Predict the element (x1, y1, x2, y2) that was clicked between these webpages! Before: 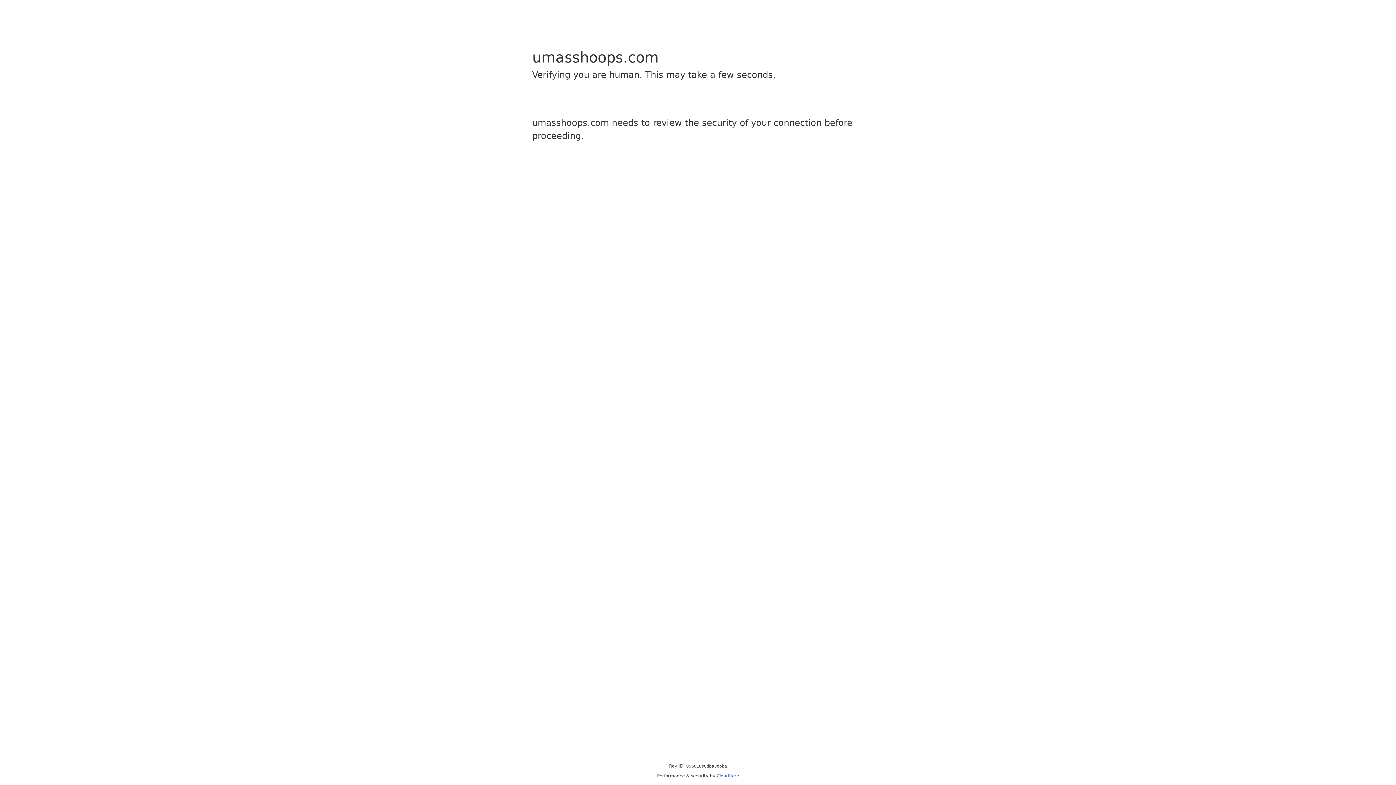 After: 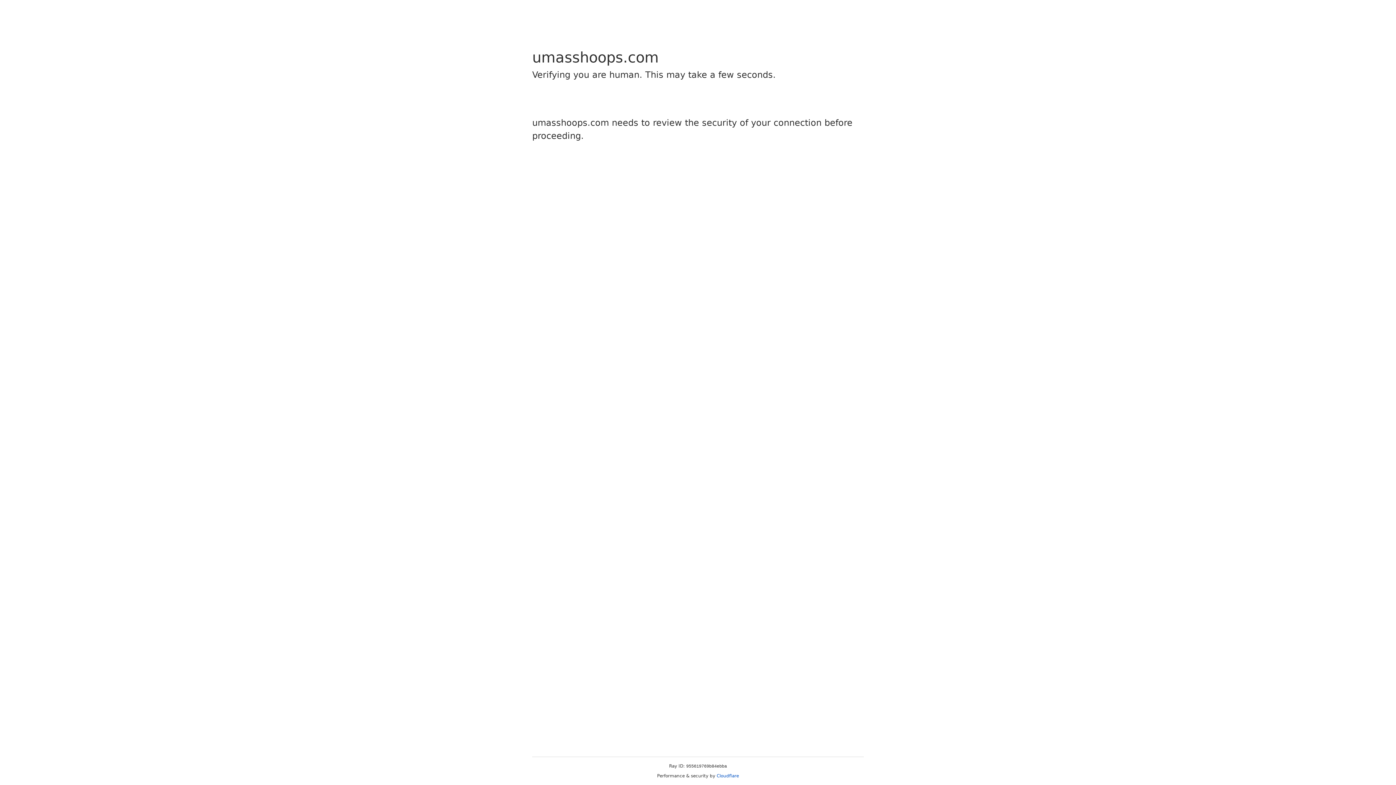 Action: label: Cloudflare bbox: (716, 773, 739, 778)